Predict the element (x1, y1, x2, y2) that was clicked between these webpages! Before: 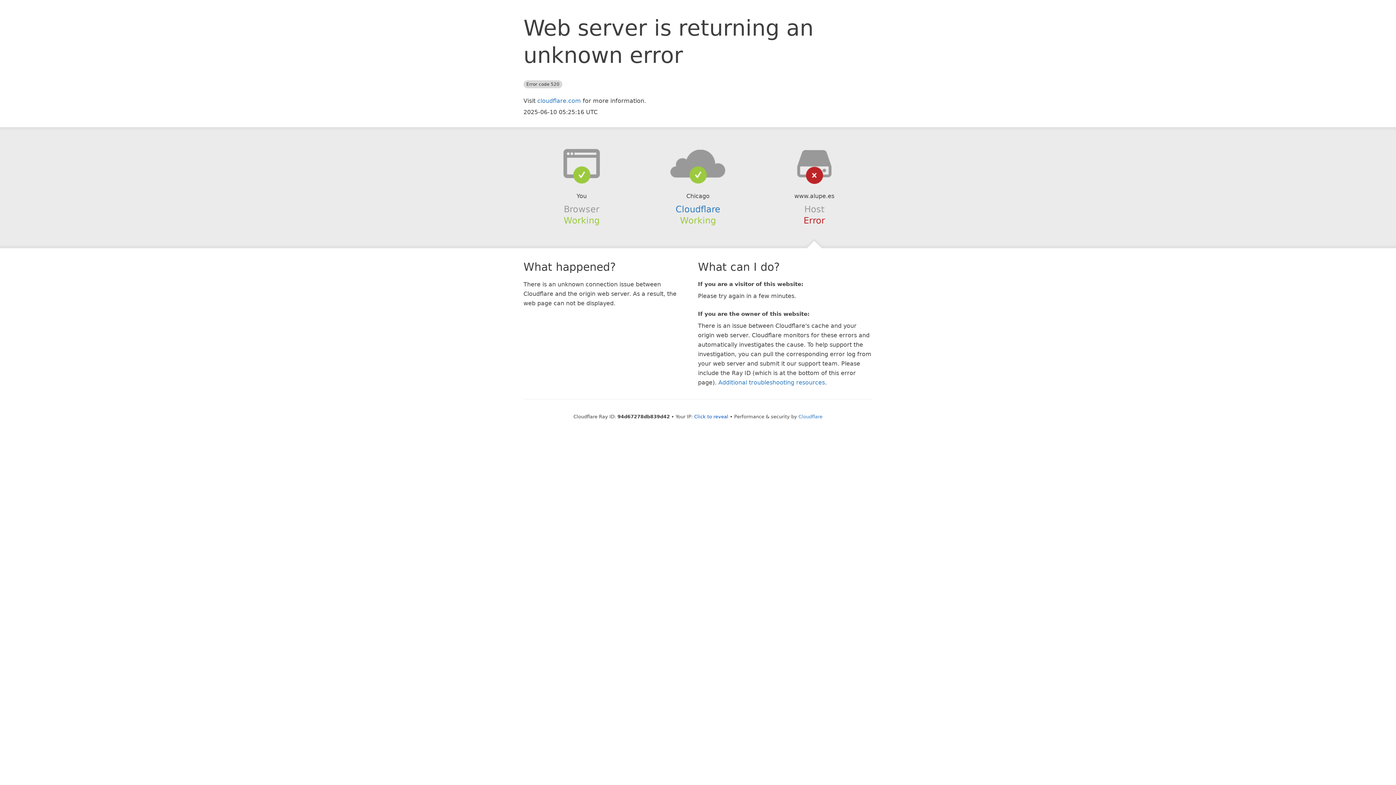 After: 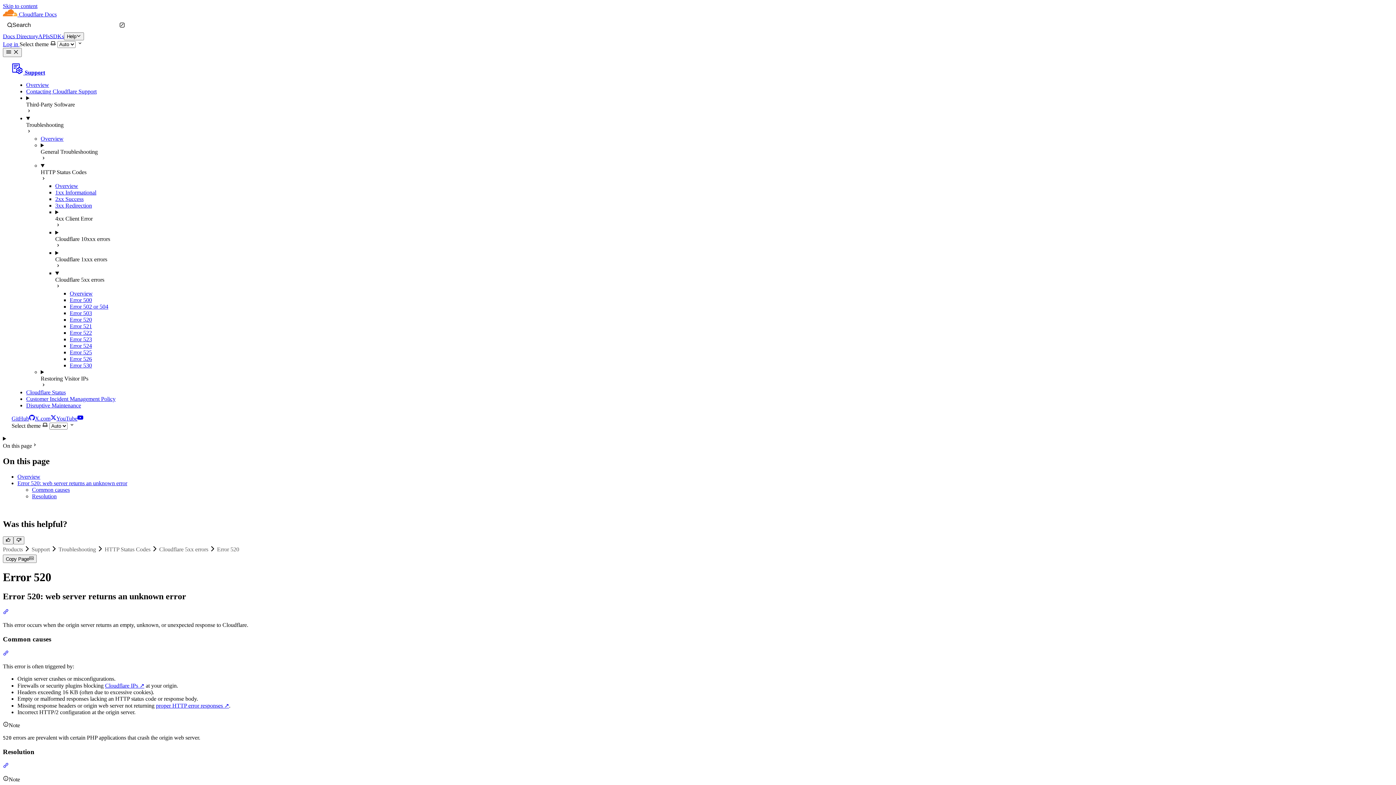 Action: label: Additional troubleshooting resources bbox: (718, 379, 825, 386)